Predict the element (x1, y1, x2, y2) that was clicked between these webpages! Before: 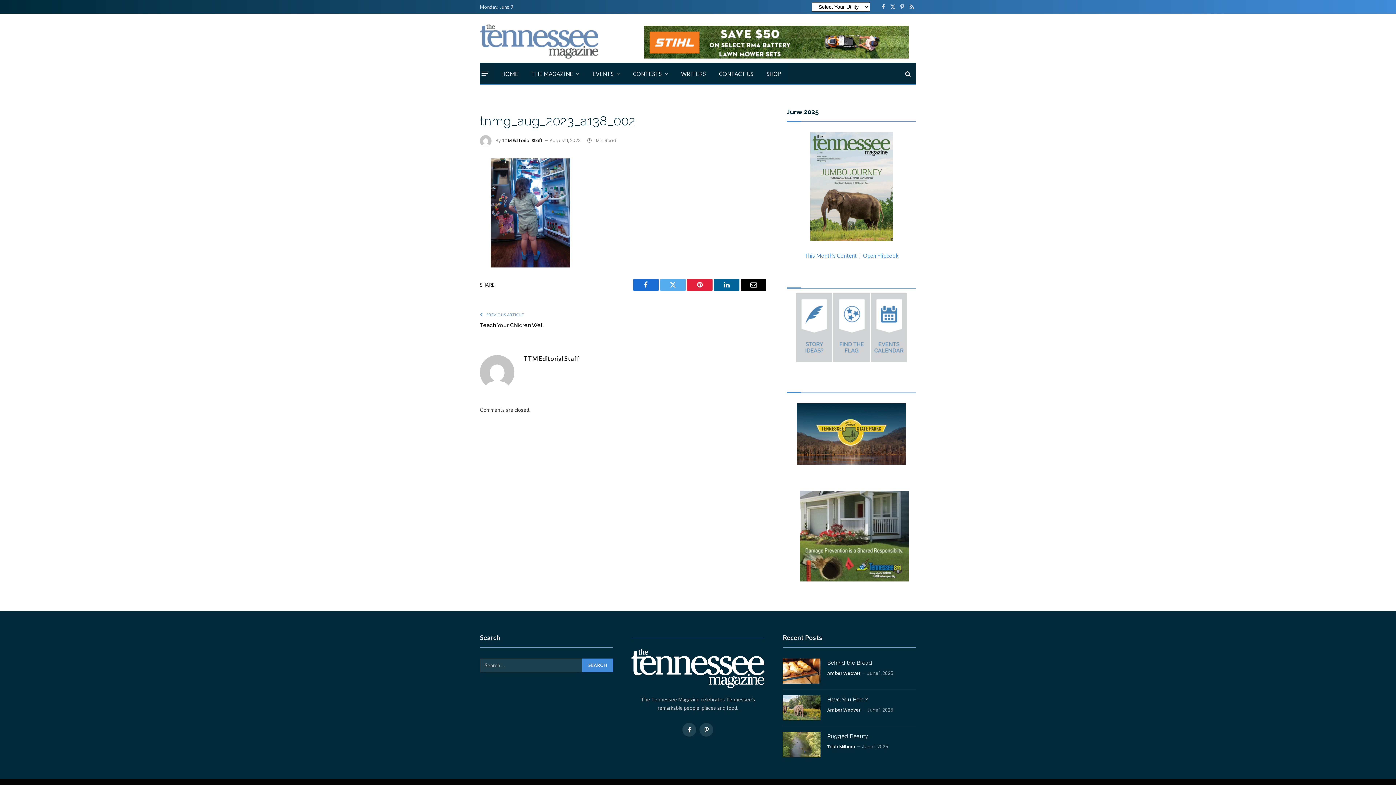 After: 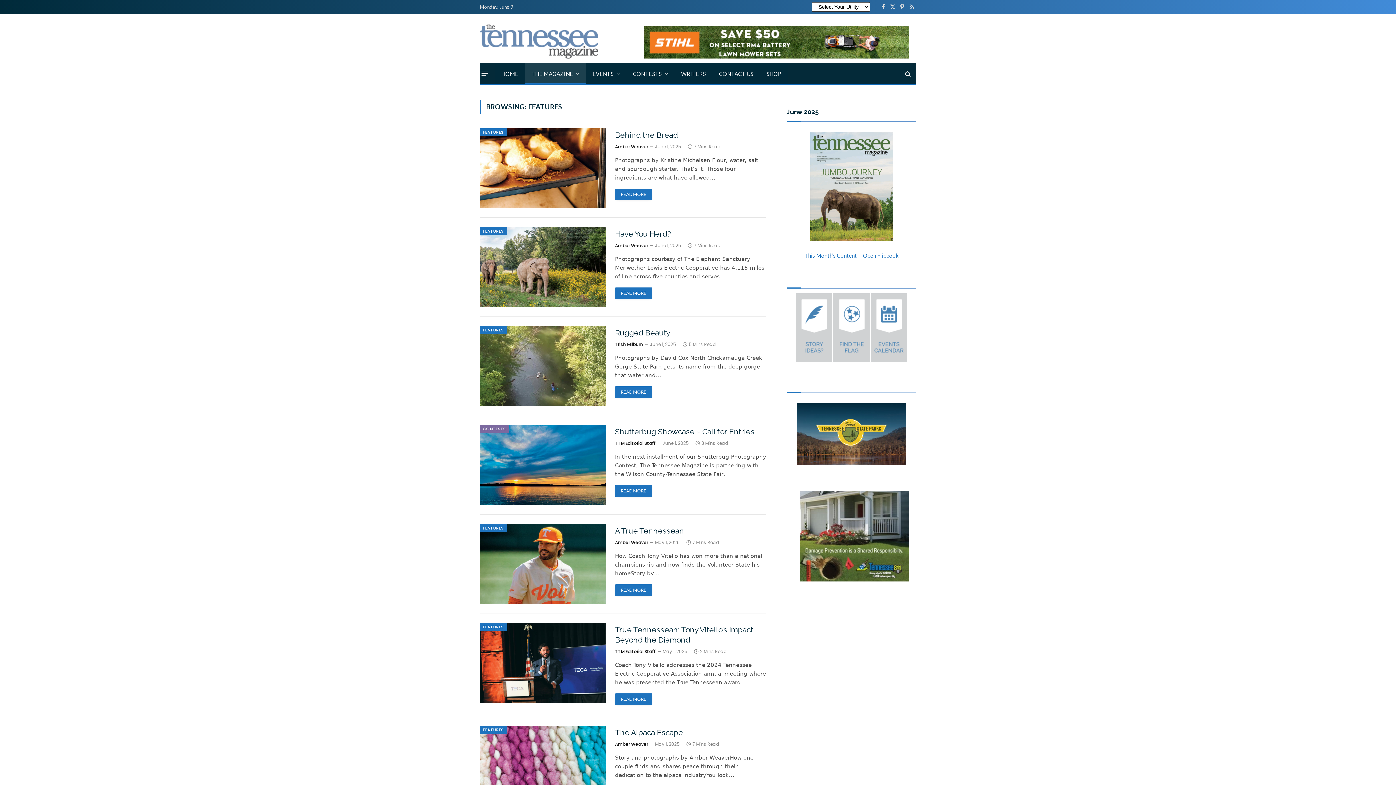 Action: bbox: (524, 63, 586, 84) label: THE MAGAZINE